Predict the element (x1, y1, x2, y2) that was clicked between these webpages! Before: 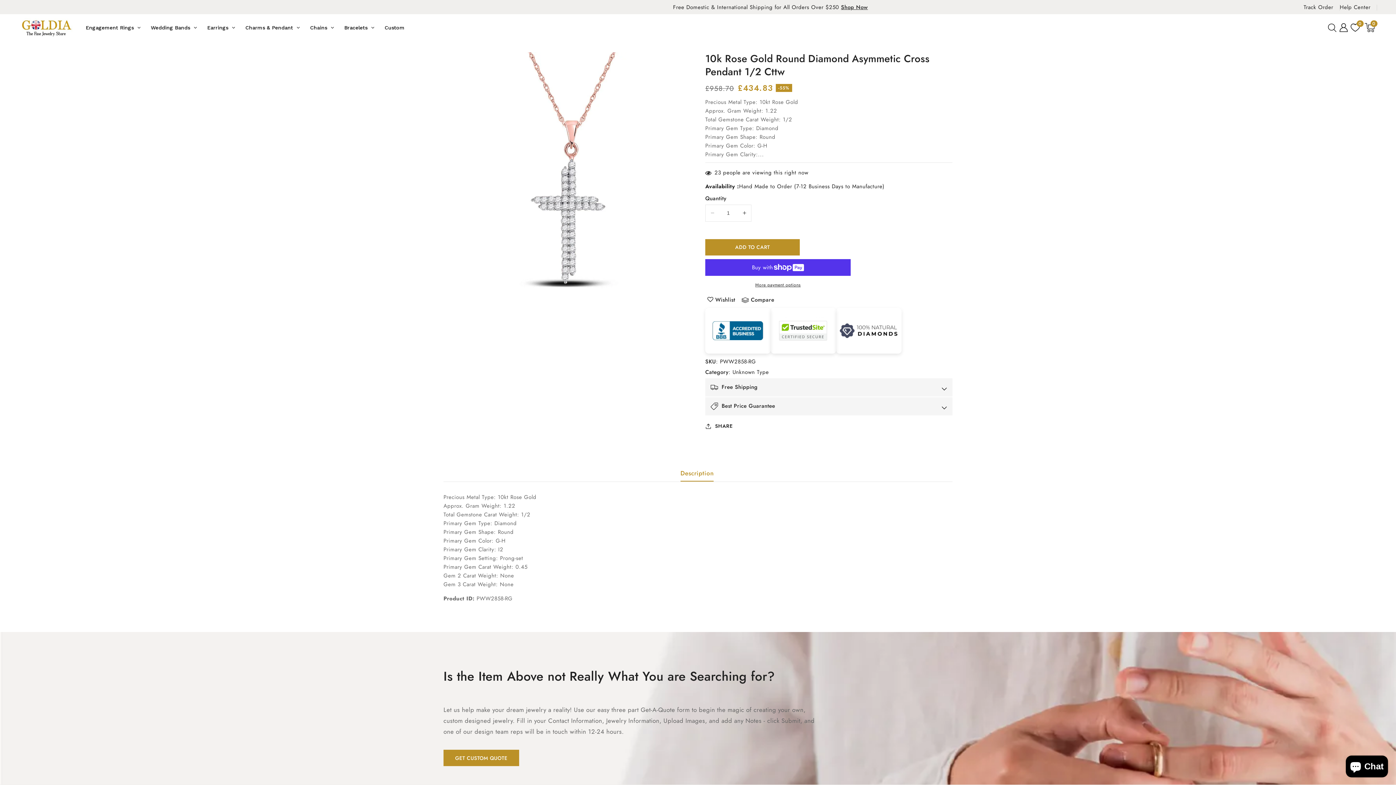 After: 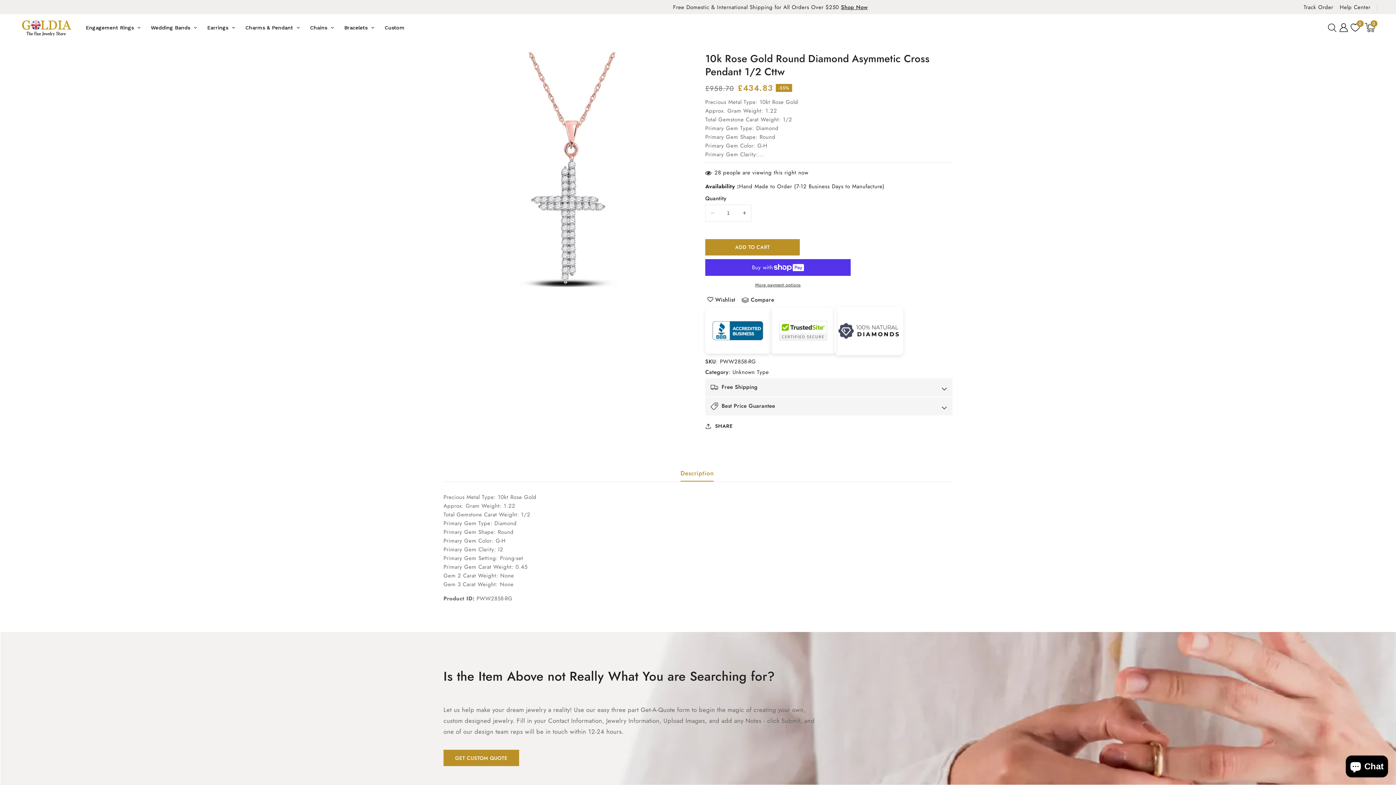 Action: bbox: (836, 307, 901, 353)